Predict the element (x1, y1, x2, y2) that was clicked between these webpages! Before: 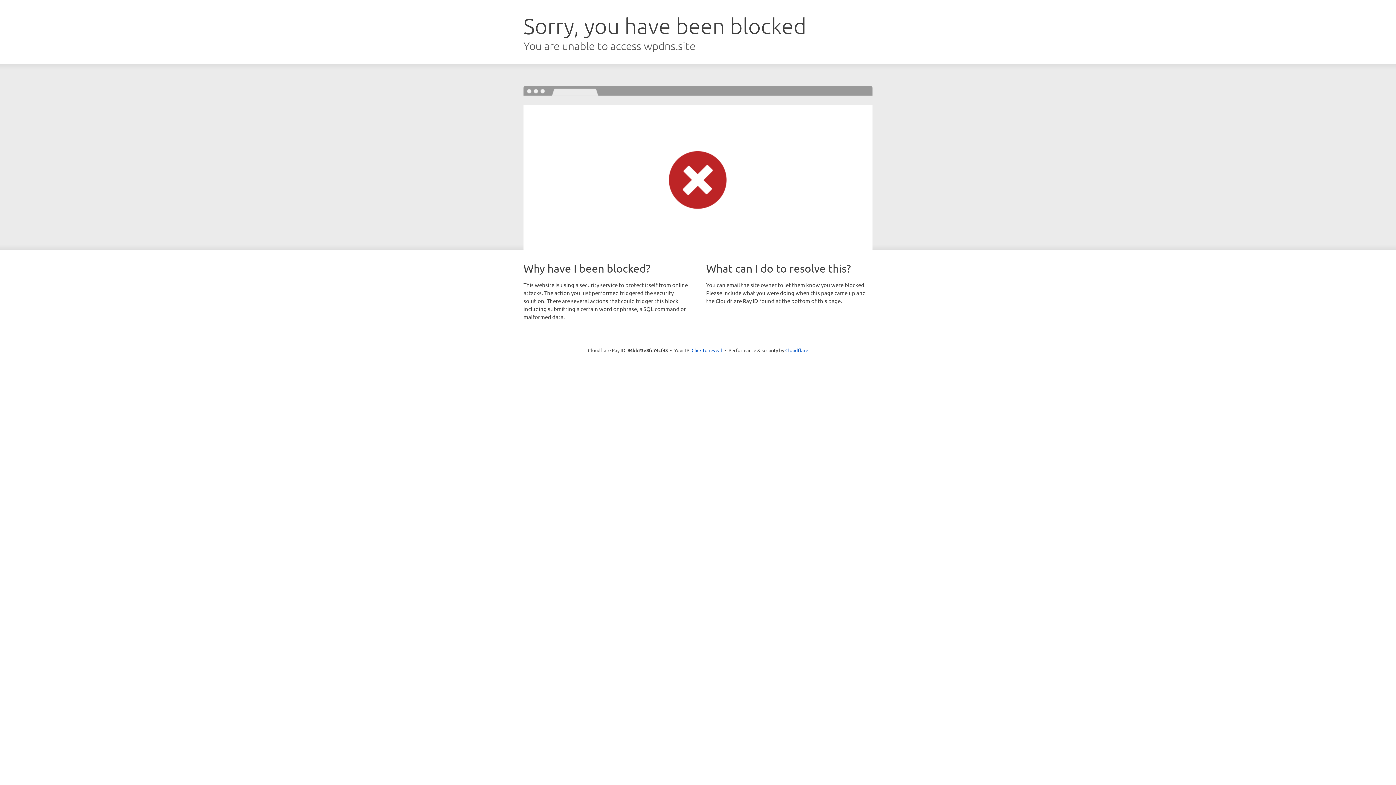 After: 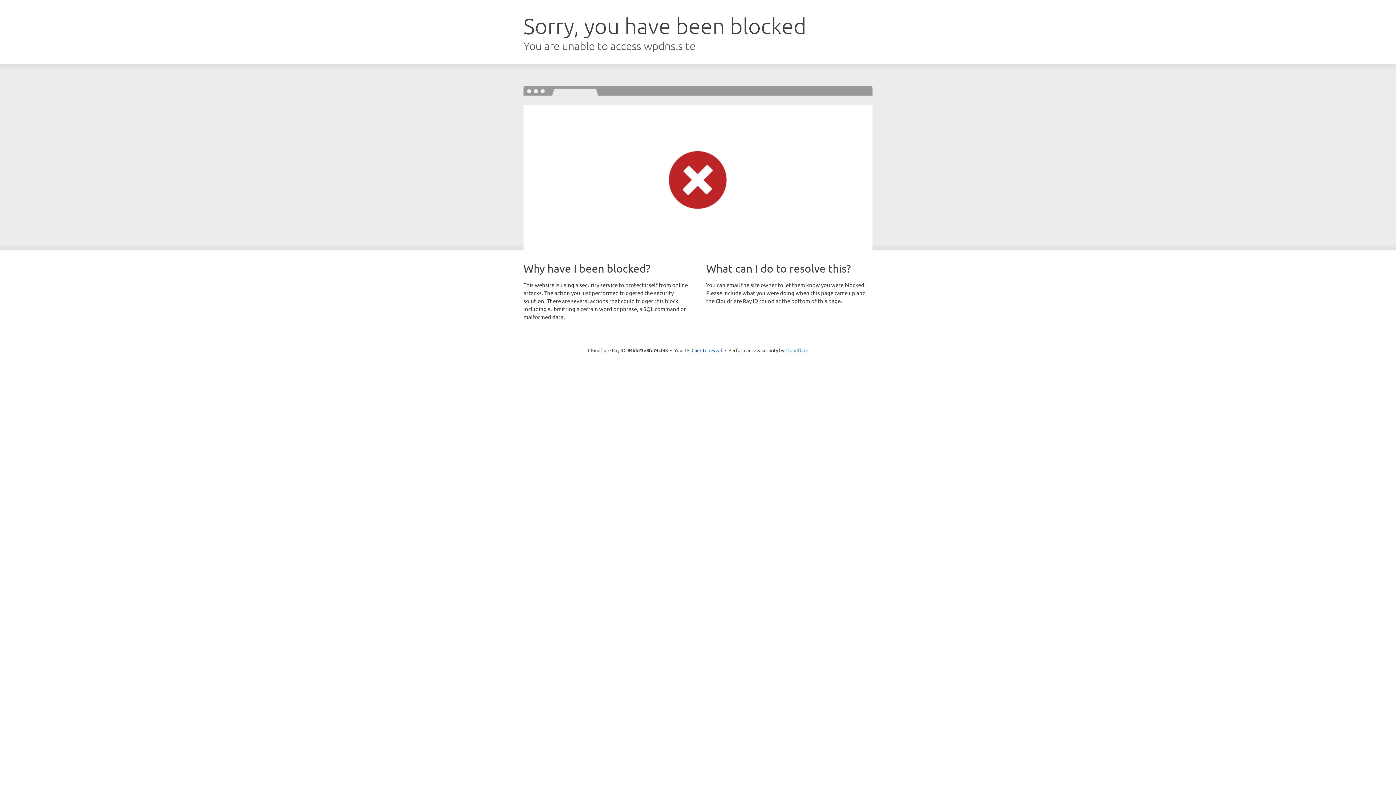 Action: label: Cloudflare bbox: (785, 347, 808, 353)